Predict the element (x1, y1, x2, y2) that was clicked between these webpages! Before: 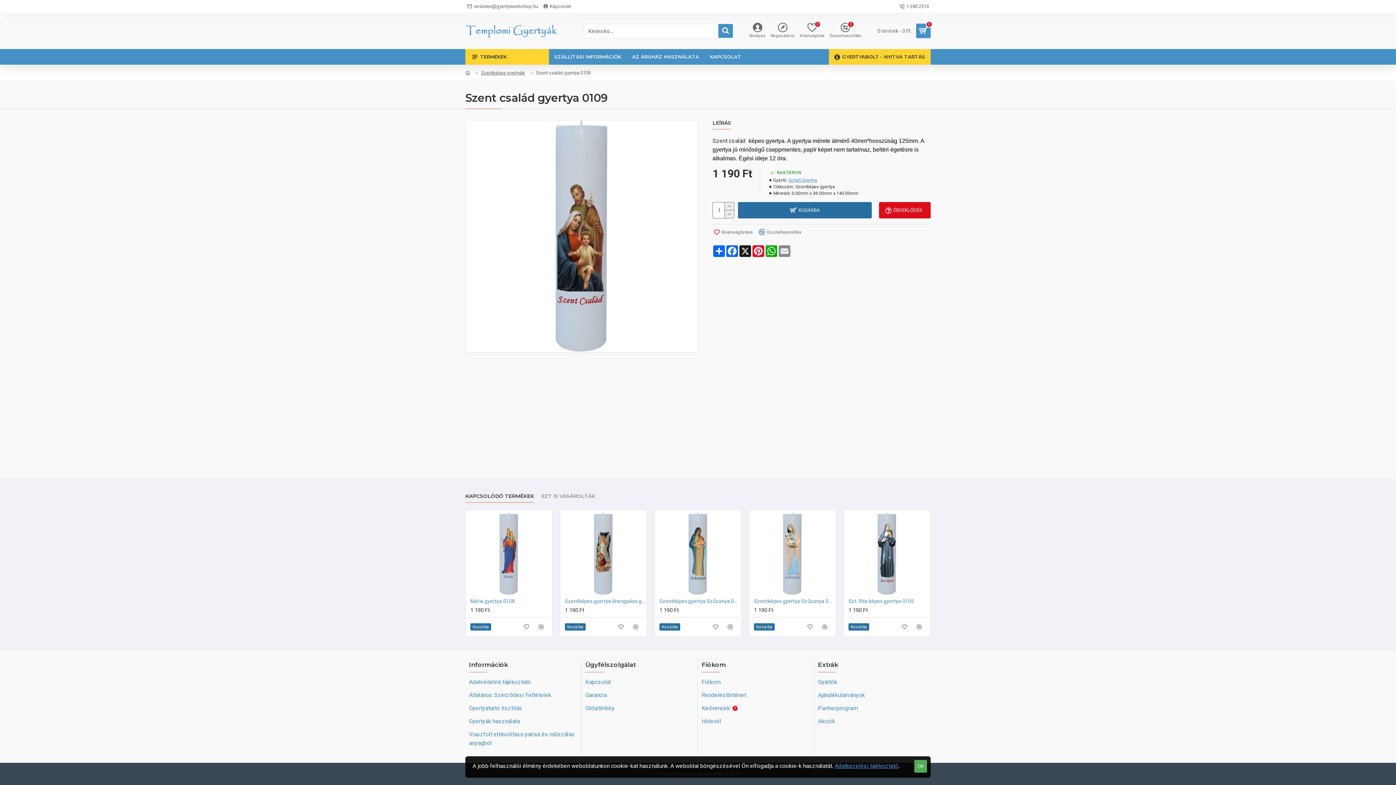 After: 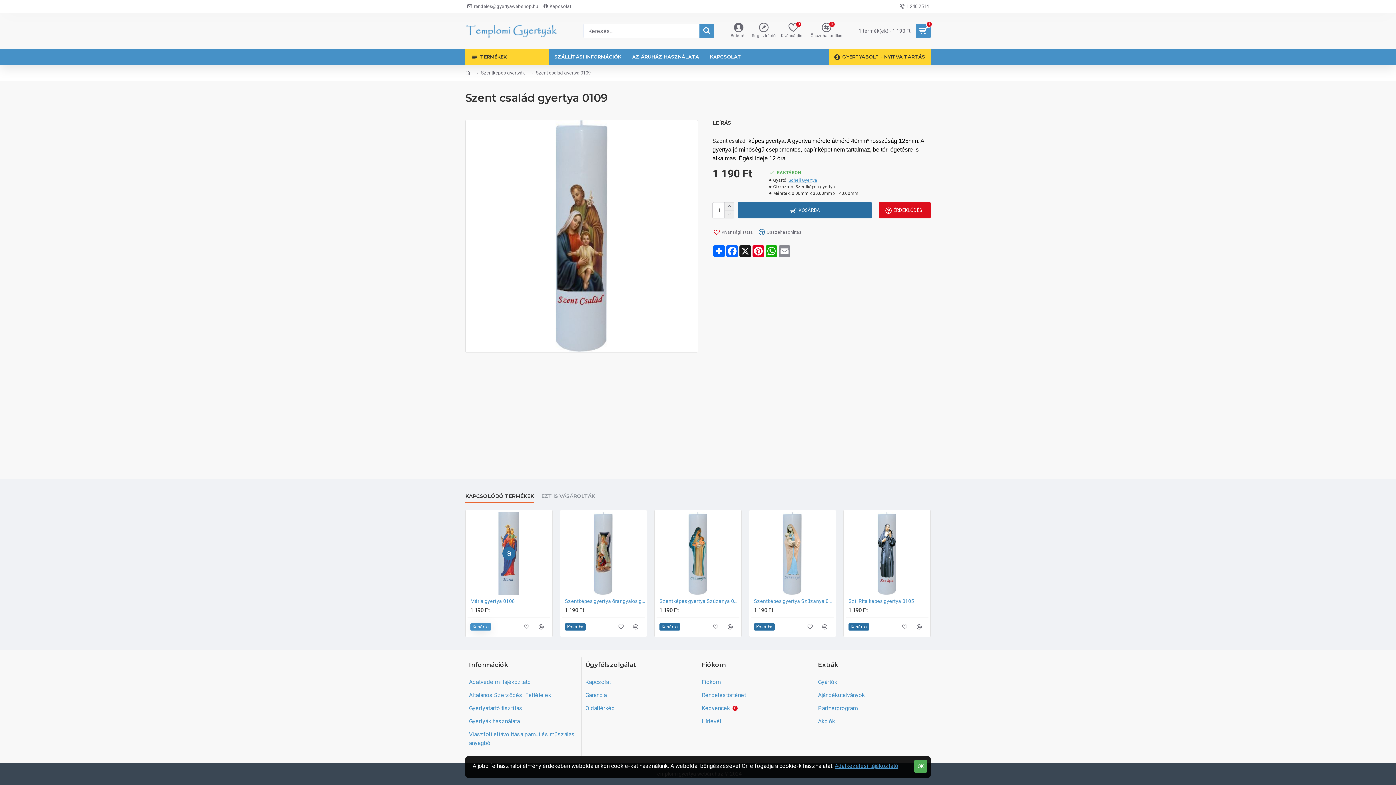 Action: label: Kosárba bbox: (470, 623, 491, 630)